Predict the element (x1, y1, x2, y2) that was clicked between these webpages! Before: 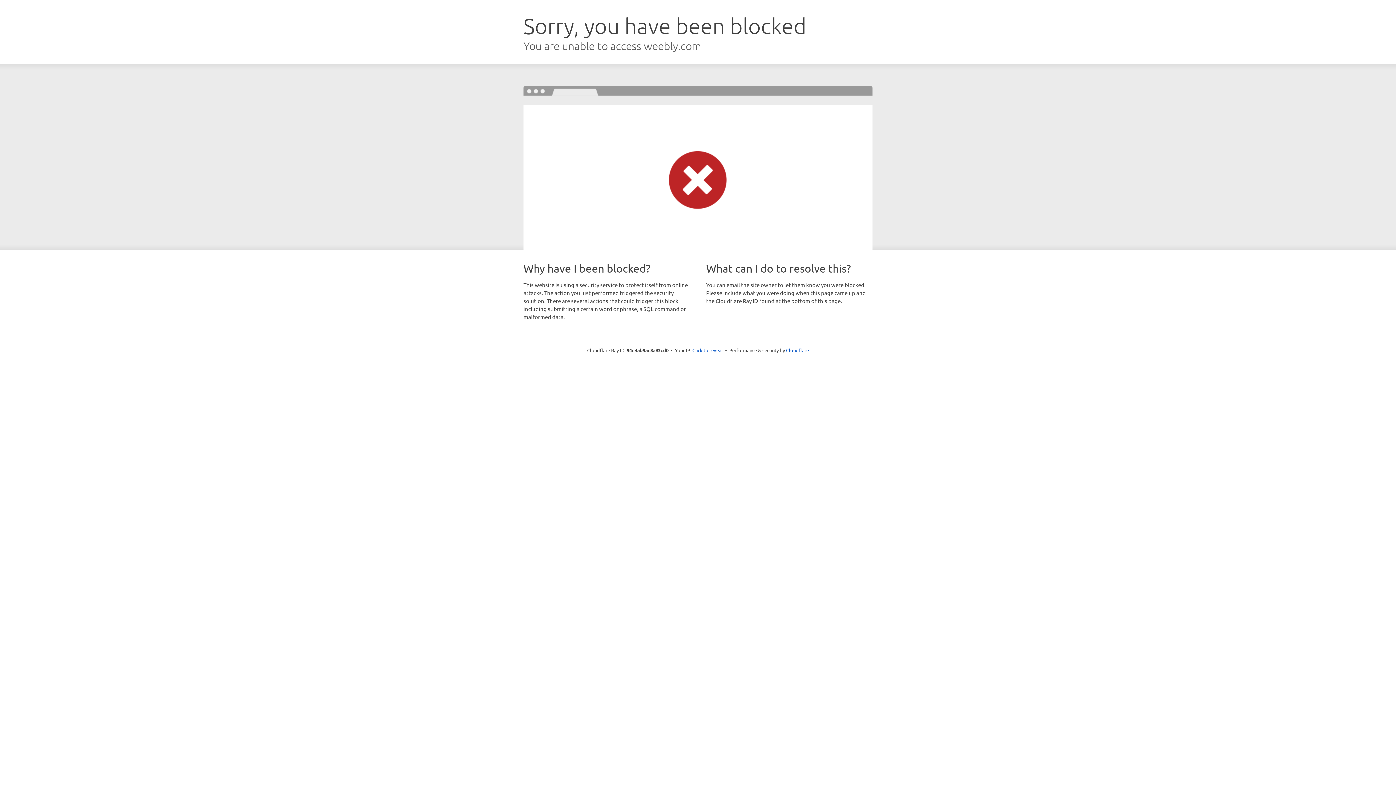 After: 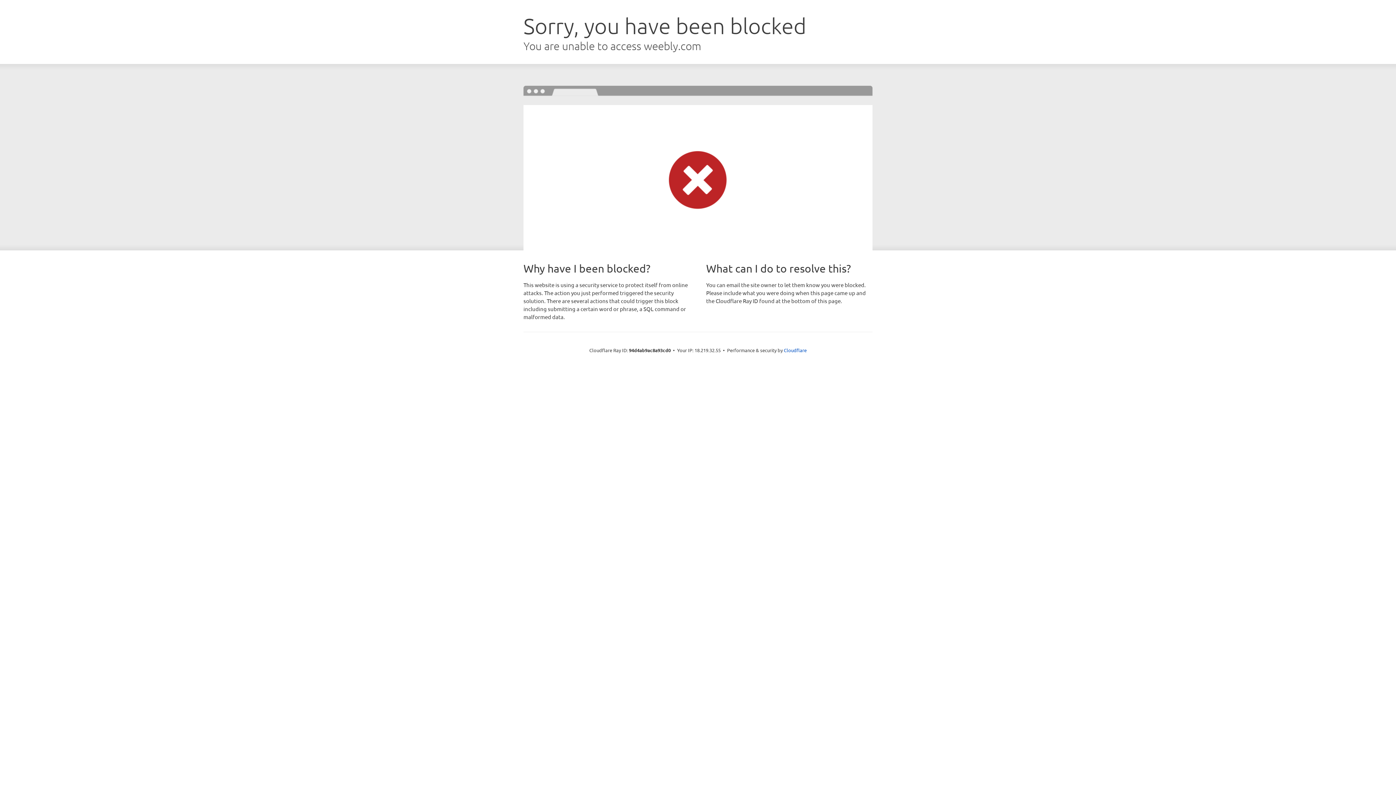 Action: label: Click to reveal bbox: (692, 346, 723, 353)